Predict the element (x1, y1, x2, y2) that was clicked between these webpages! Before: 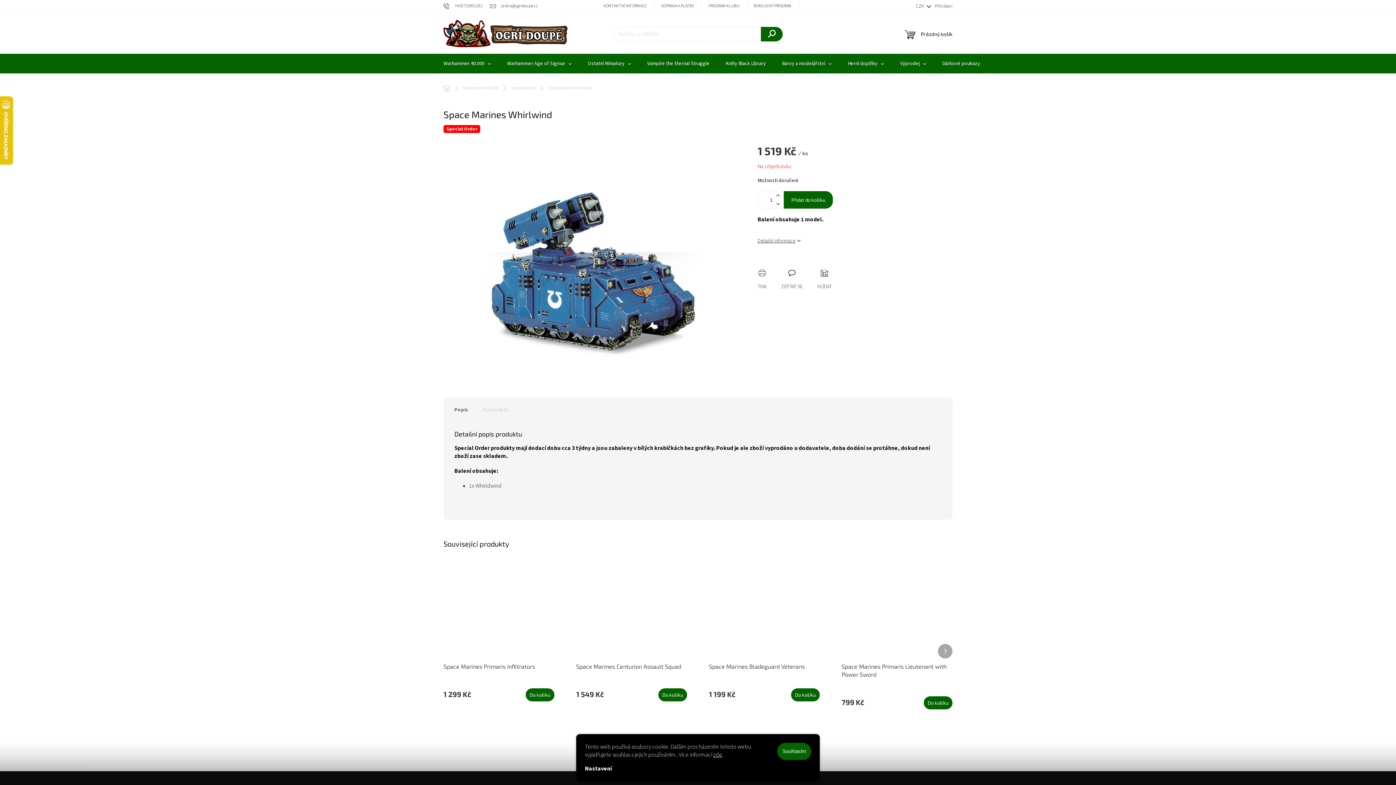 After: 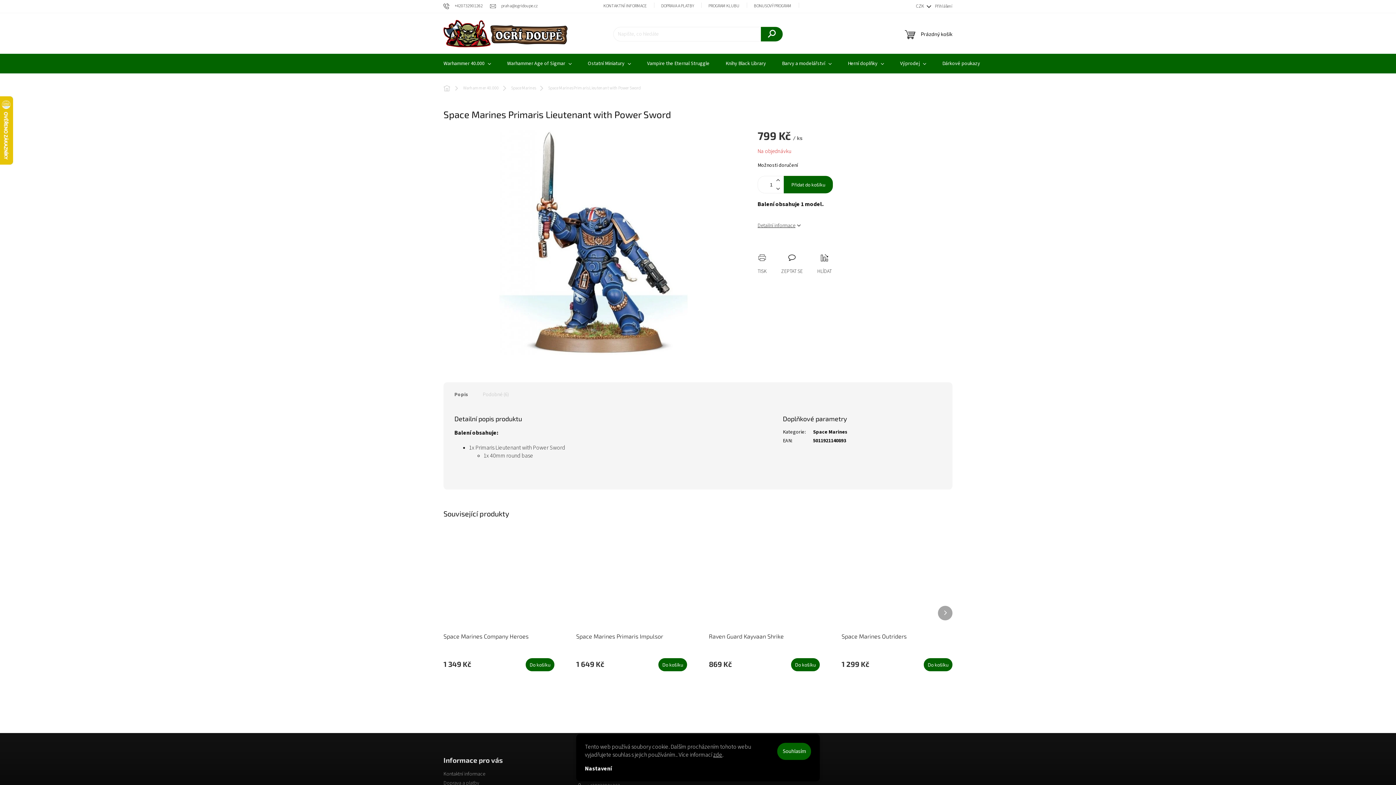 Action: bbox: (841, 572, 952, 655)